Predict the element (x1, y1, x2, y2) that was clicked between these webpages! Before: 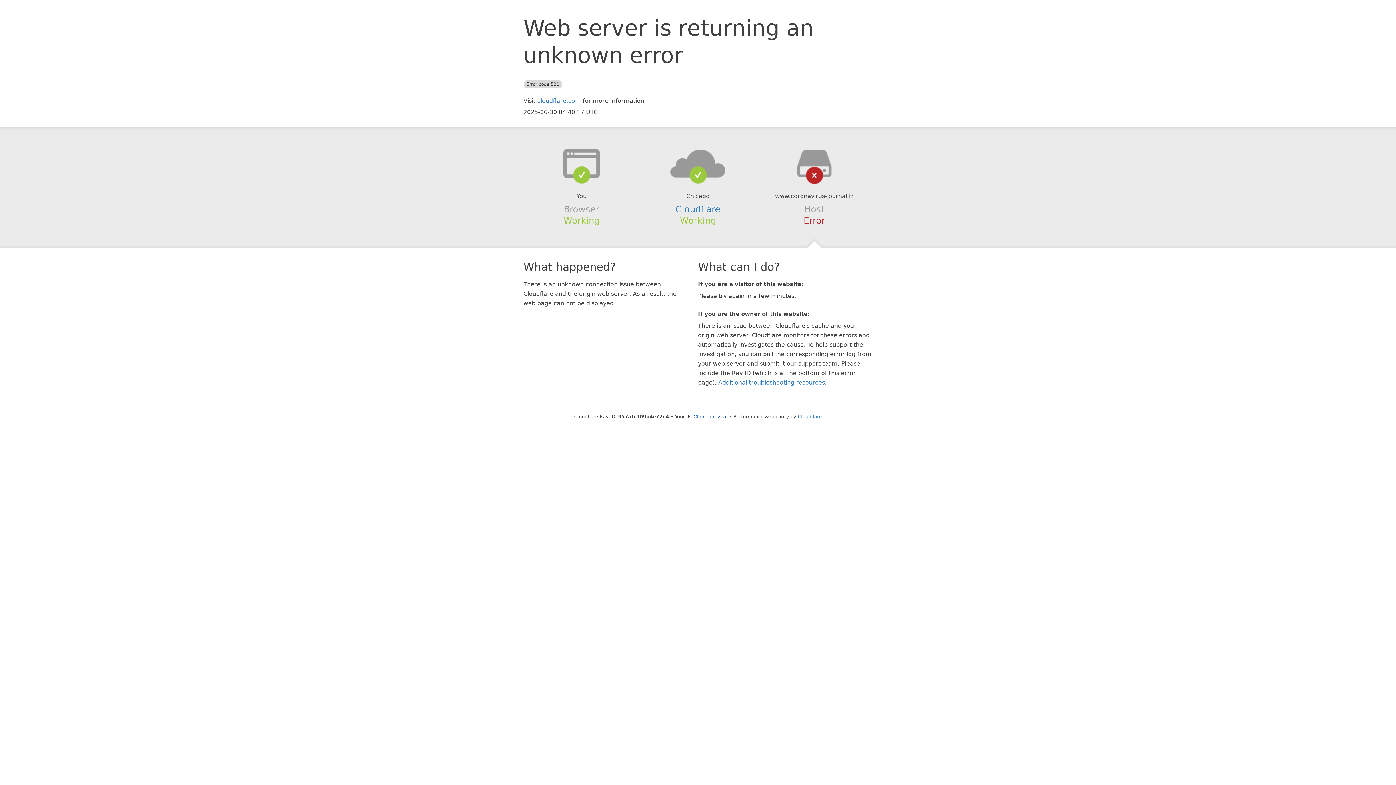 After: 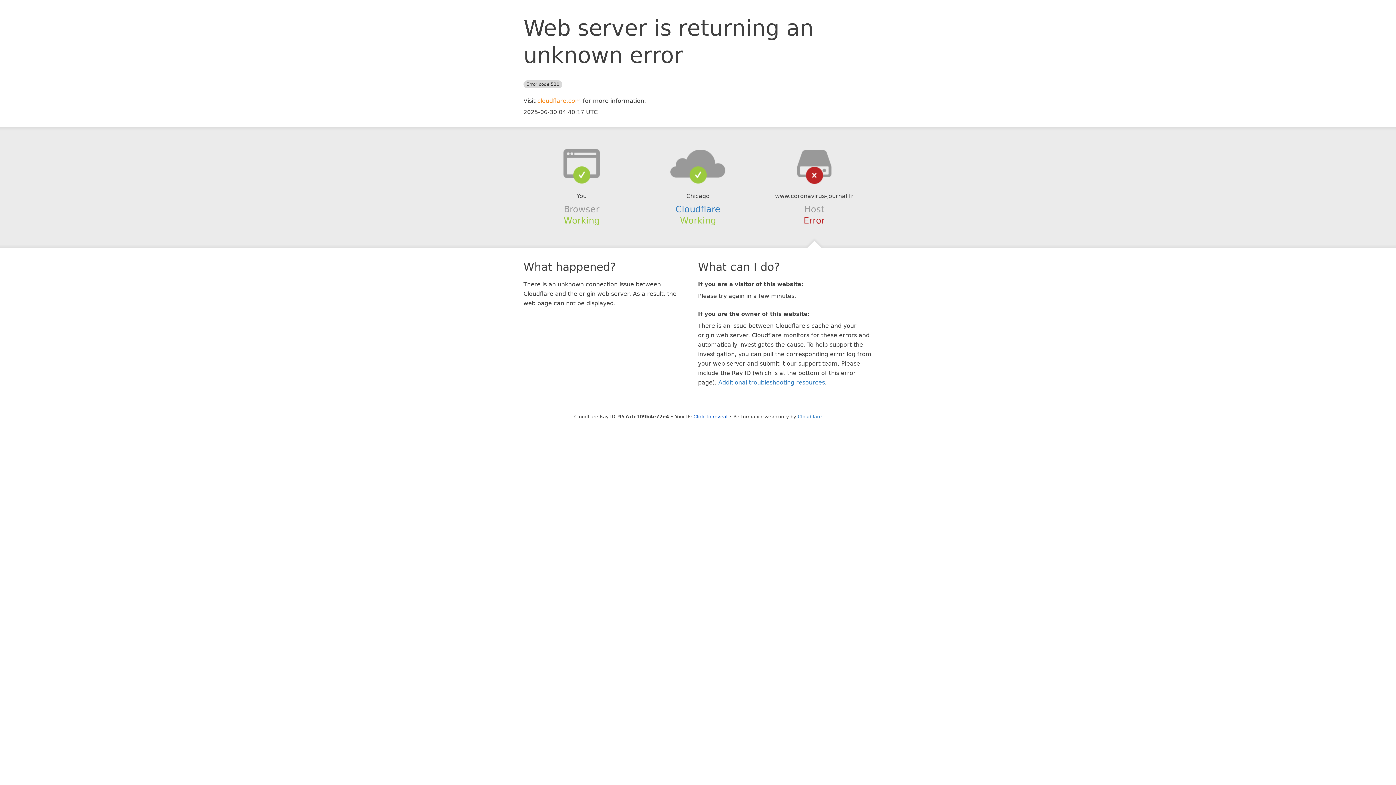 Action: bbox: (537, 97, 581, 104) label: cloudflare.com